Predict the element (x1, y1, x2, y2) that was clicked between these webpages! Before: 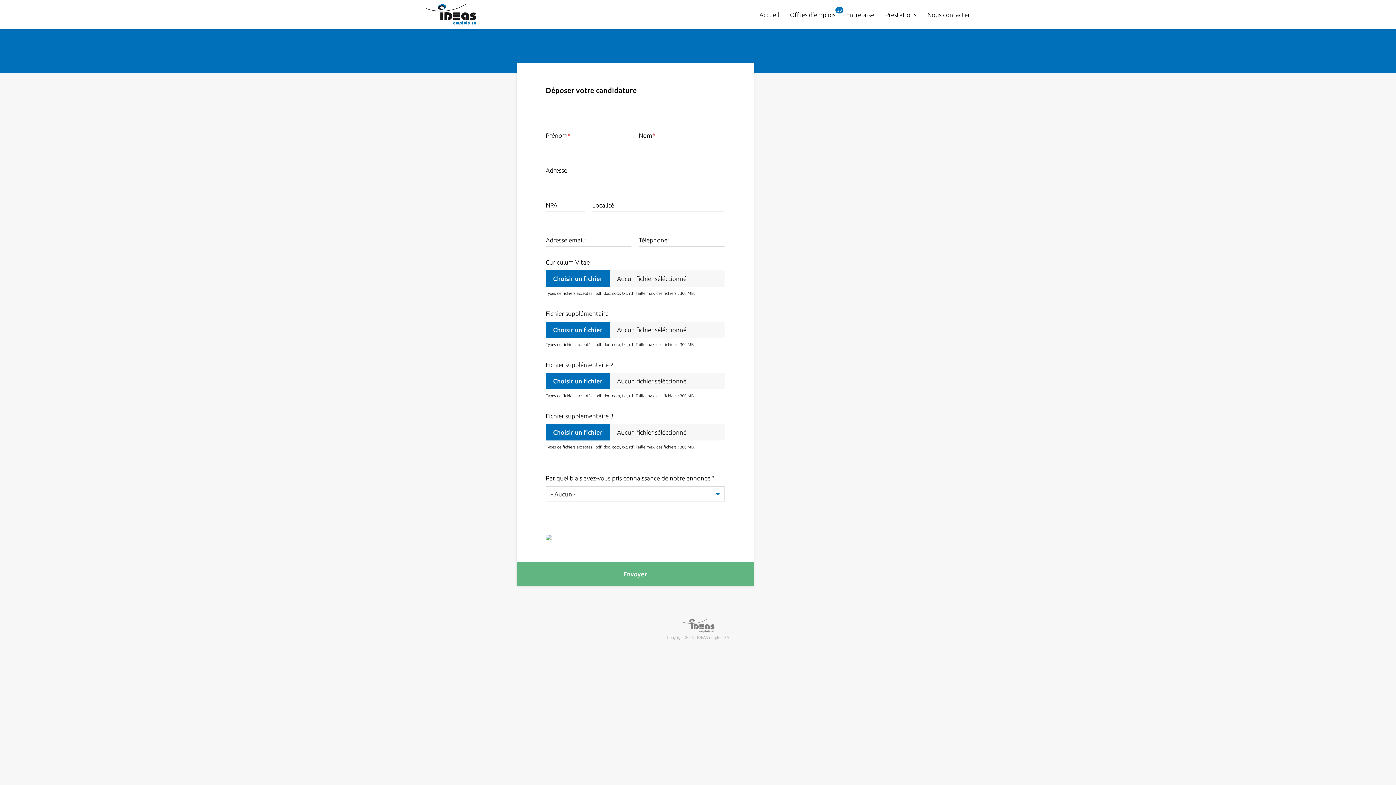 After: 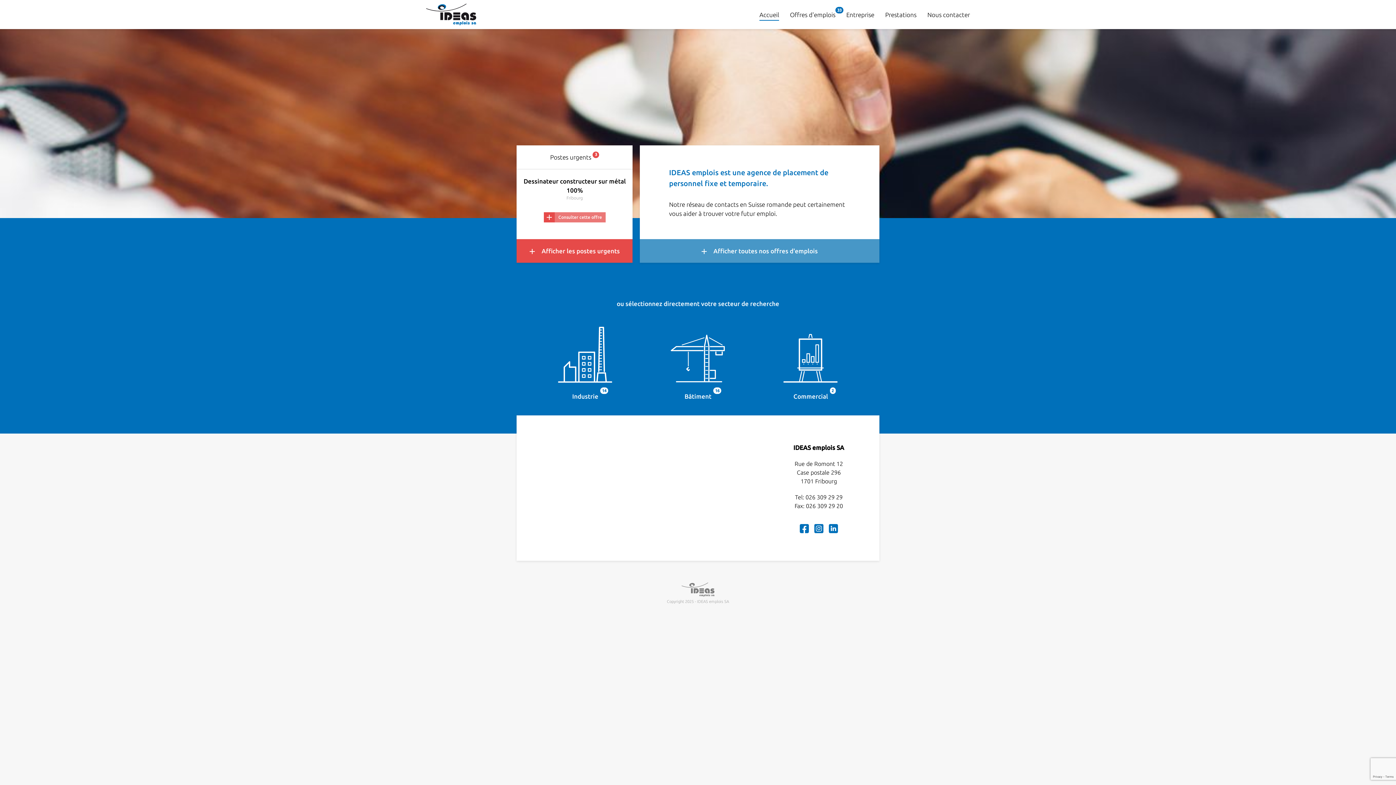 Action: bbox: (426, 3, 476, 25)